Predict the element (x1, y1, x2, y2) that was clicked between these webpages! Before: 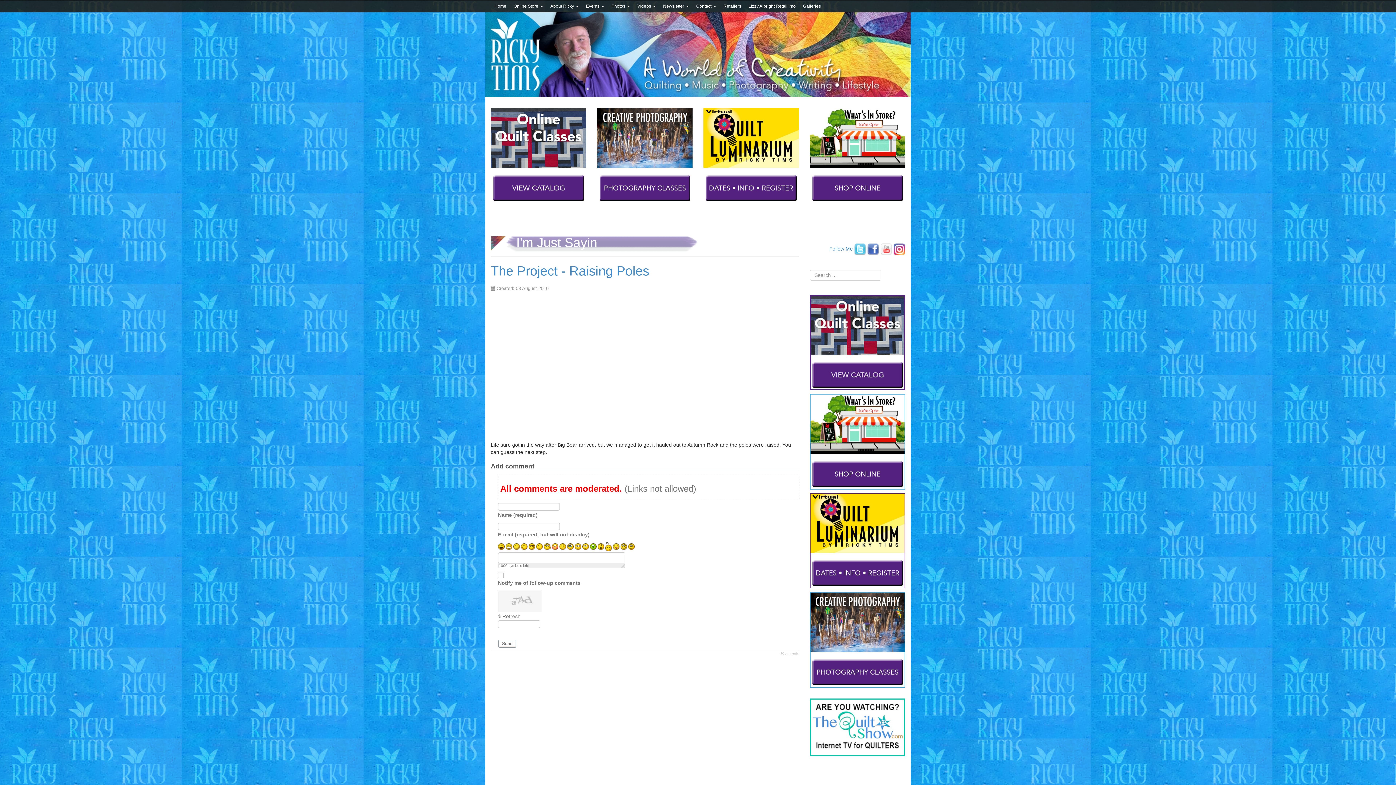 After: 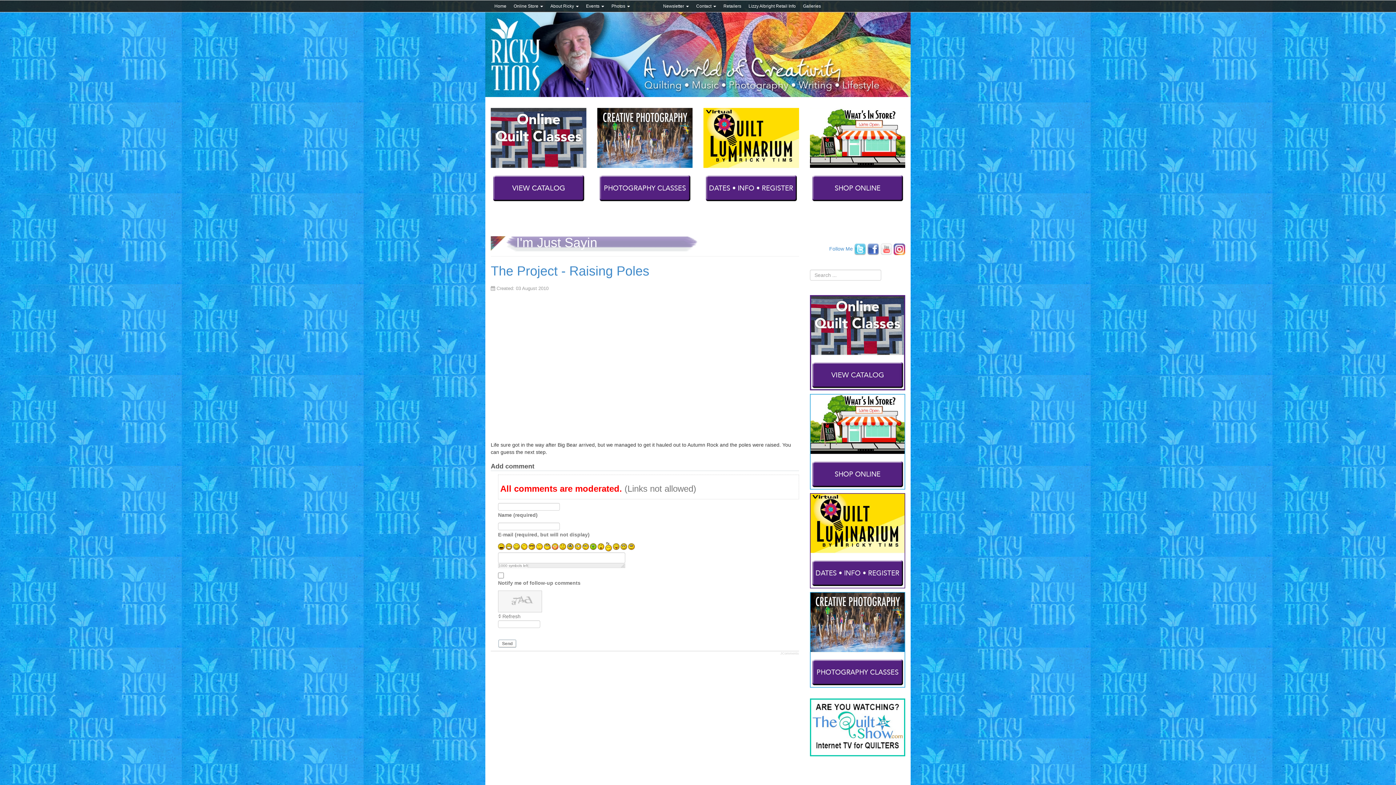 Action: label: Videos  bbox: (633, 0, 659, 12)